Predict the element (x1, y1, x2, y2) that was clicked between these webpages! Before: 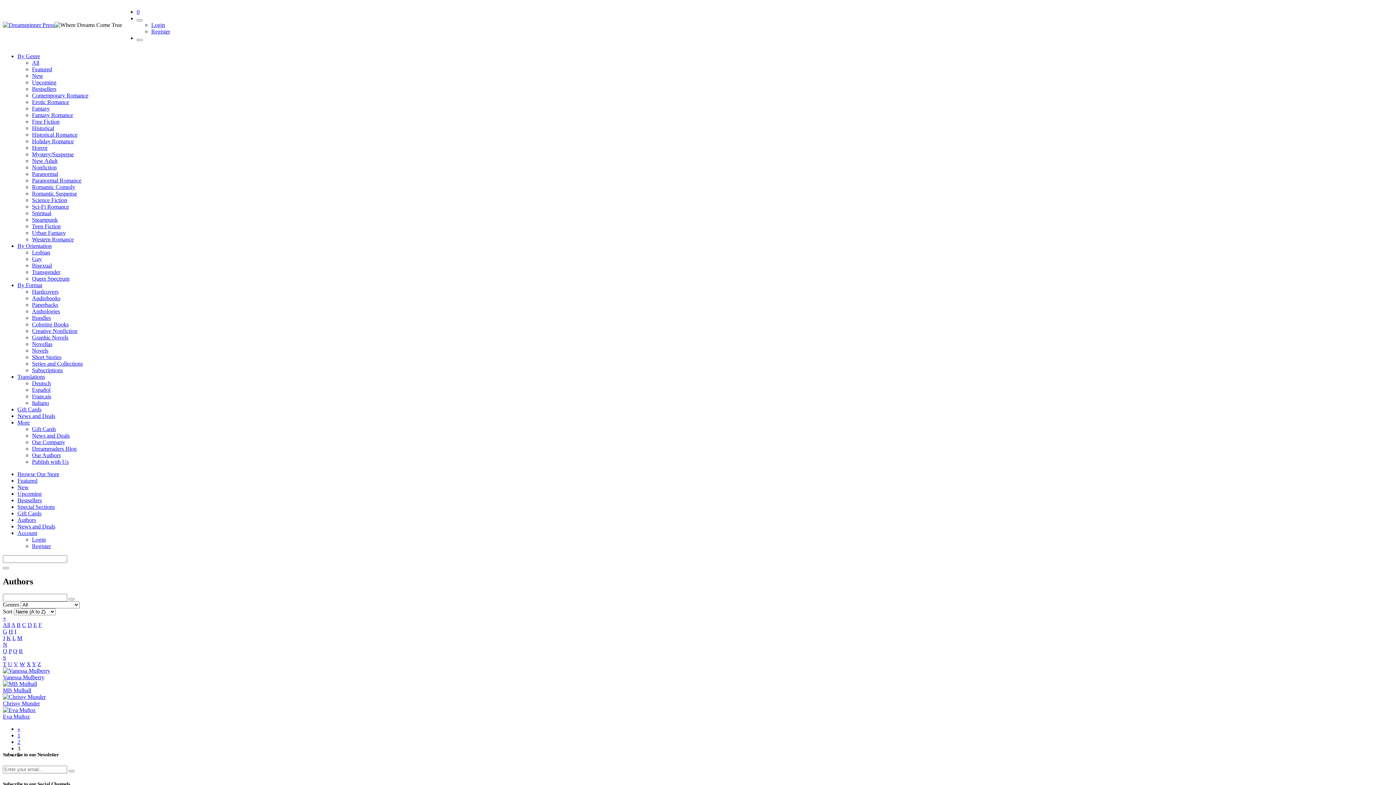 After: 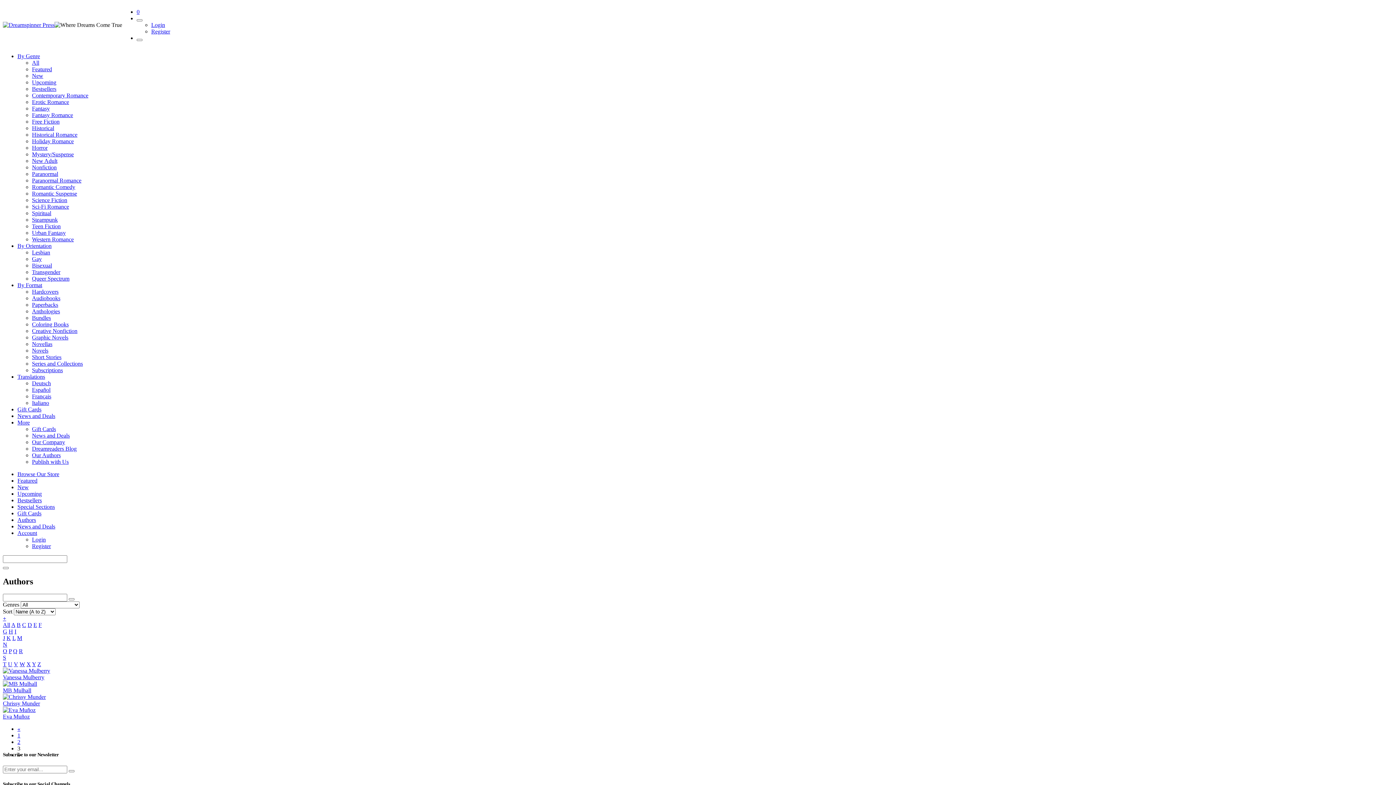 Action: bbox: (17, 419, 1393, 426) label: More